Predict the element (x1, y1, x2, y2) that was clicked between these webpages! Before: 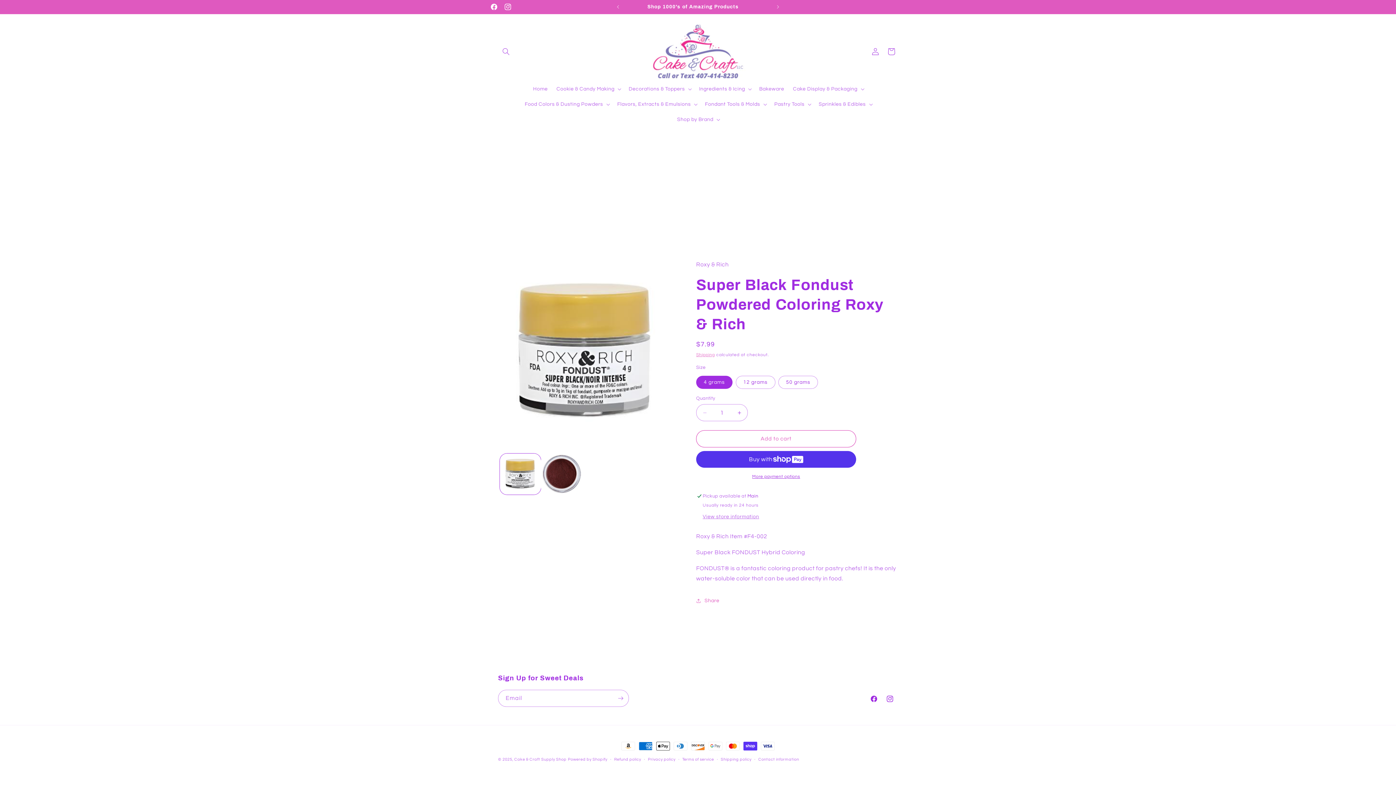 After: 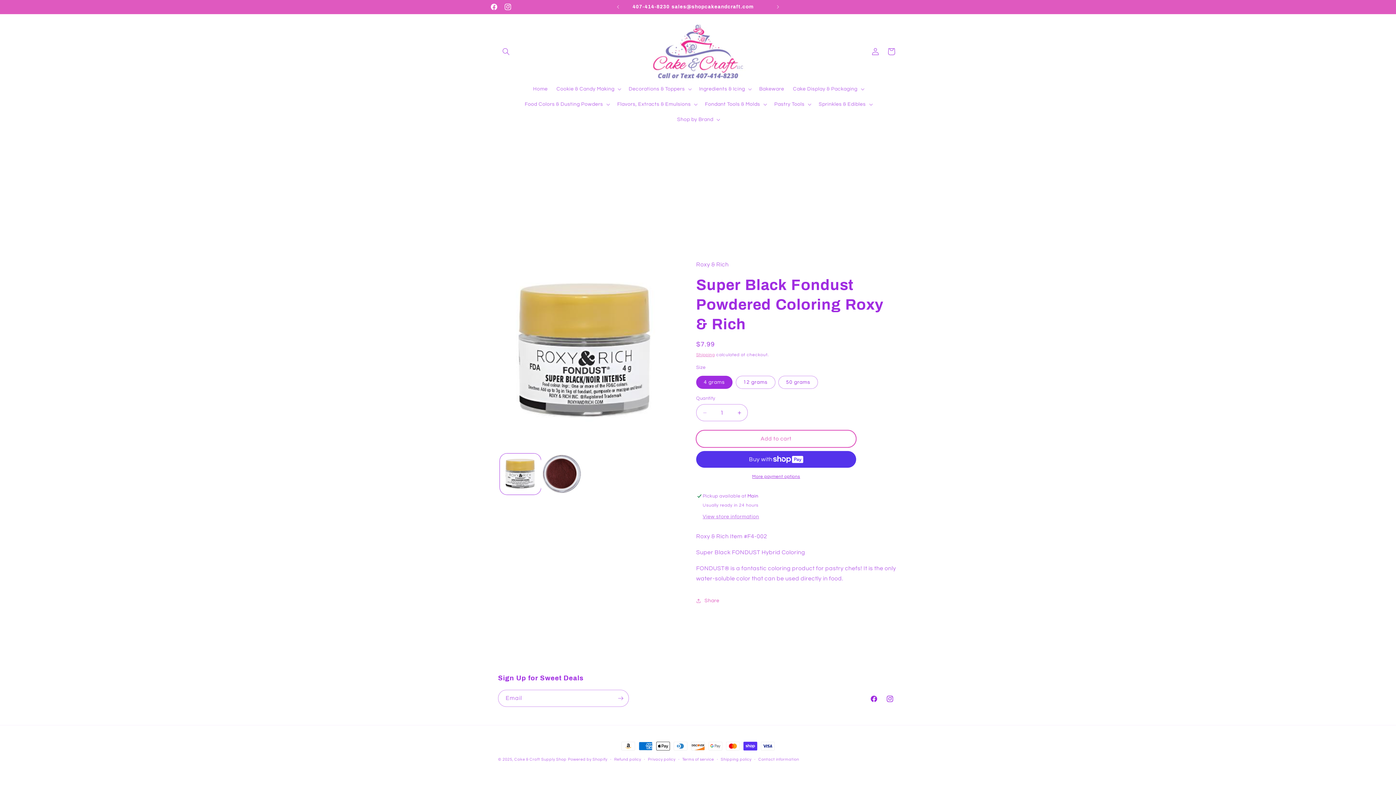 Action: label: Add to cart bbox: (696, 430, 856, 447)